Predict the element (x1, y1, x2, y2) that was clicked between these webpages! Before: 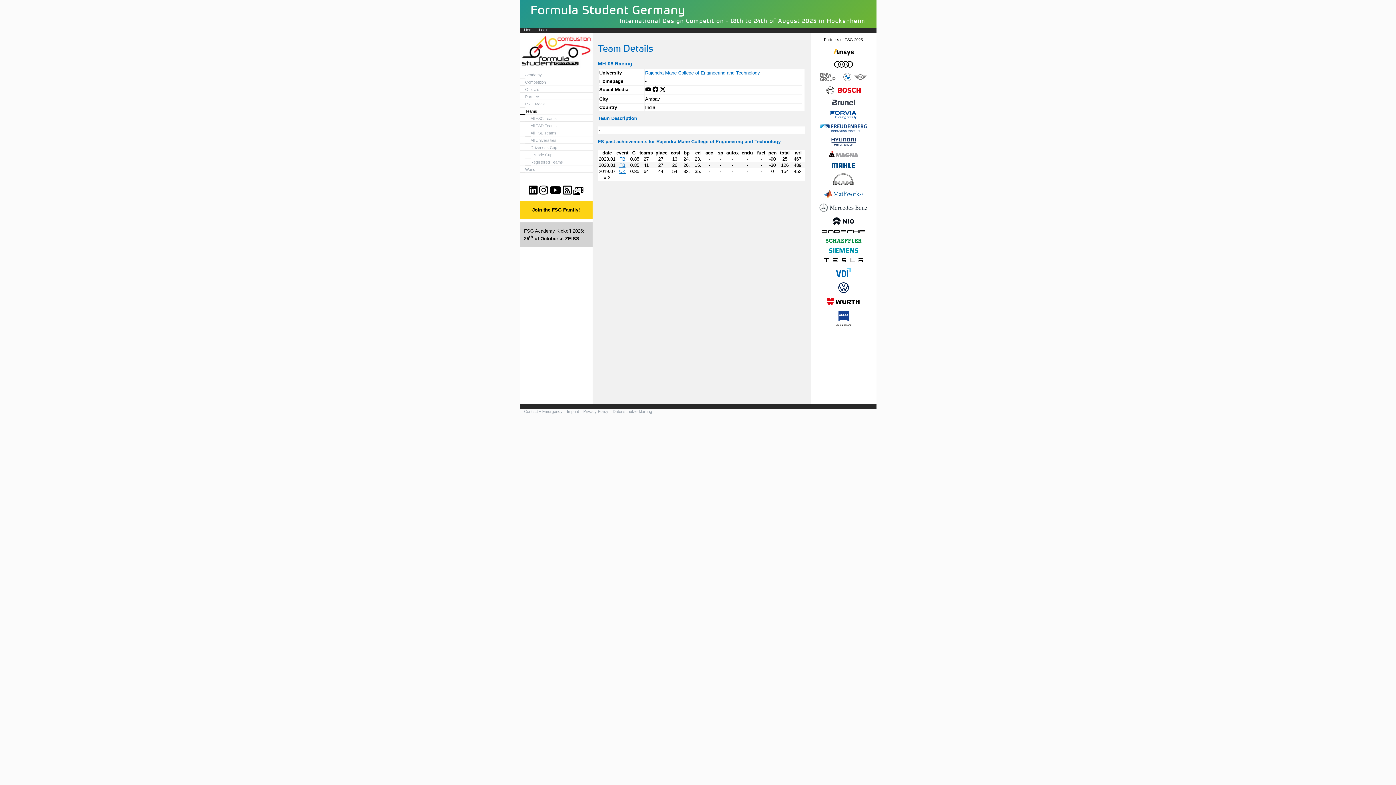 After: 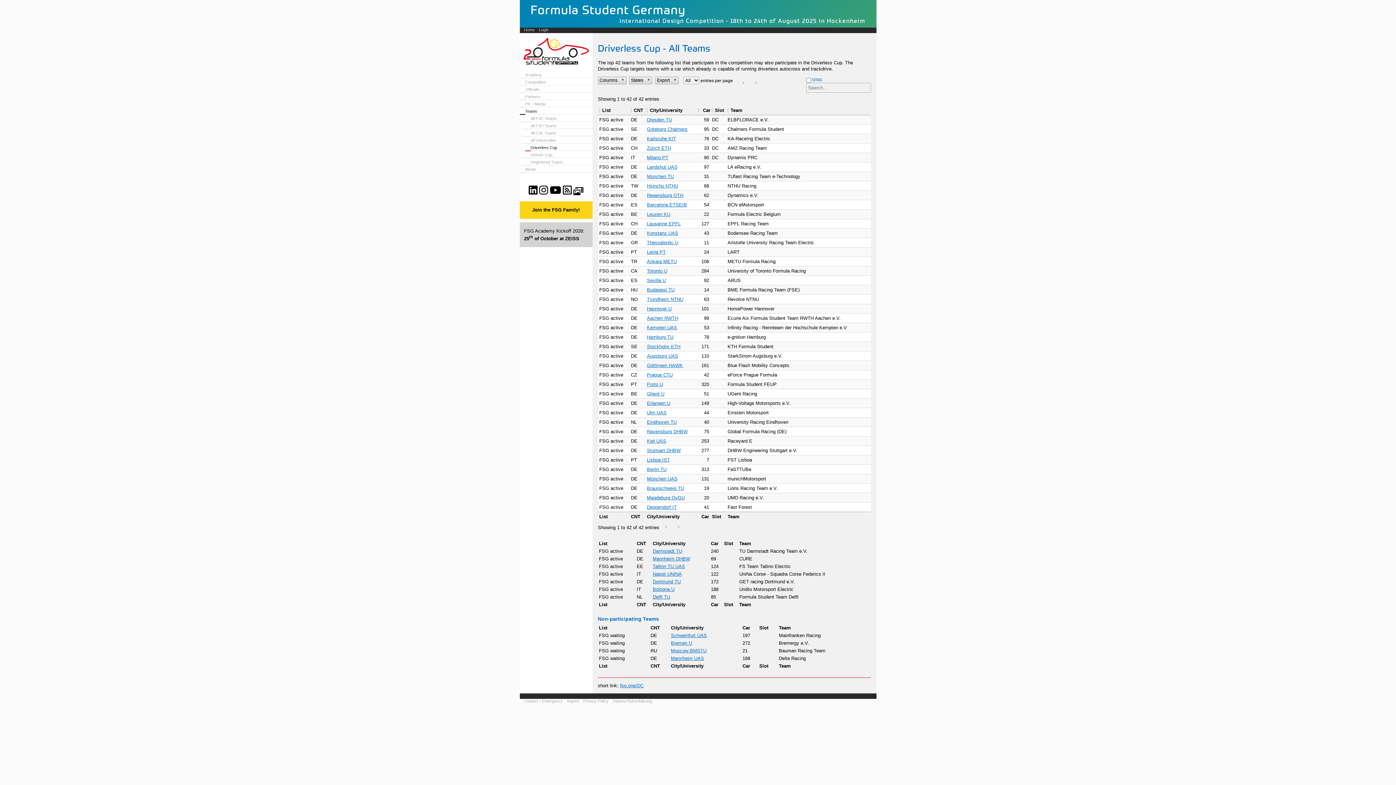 Action: label: Driverless Cup bbox: (519, 144, 603, 151)